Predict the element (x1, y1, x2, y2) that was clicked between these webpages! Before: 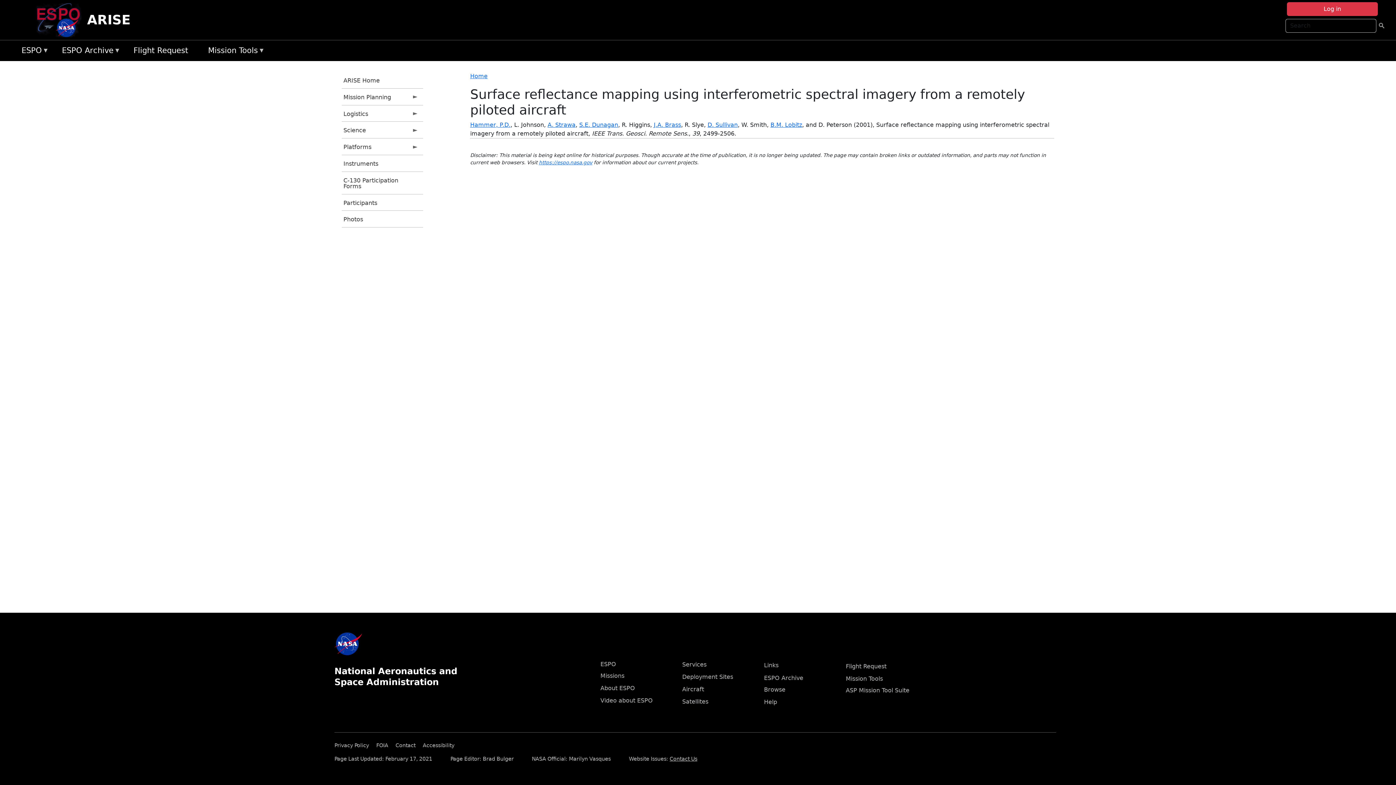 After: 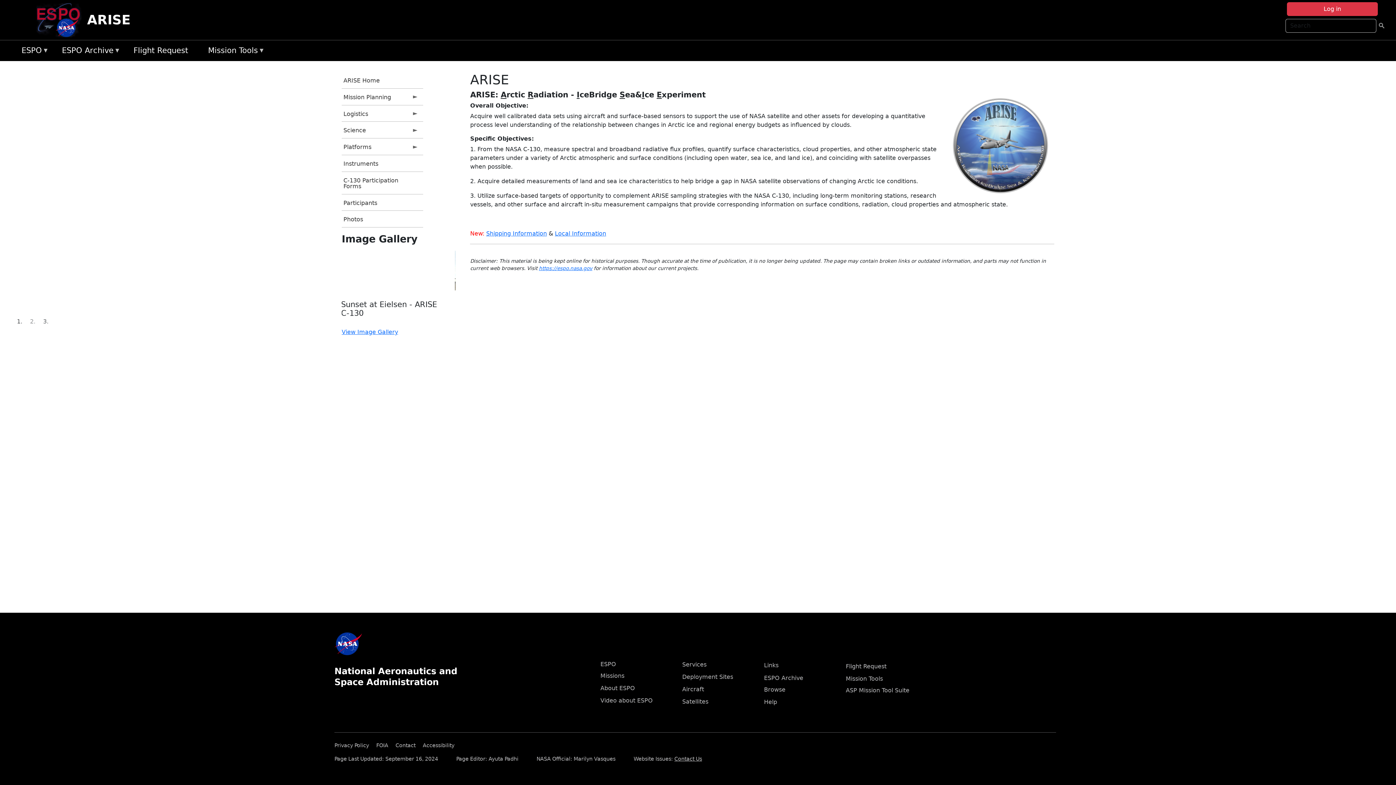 Action: label: Home bbox: (470, 72, 487, 79)